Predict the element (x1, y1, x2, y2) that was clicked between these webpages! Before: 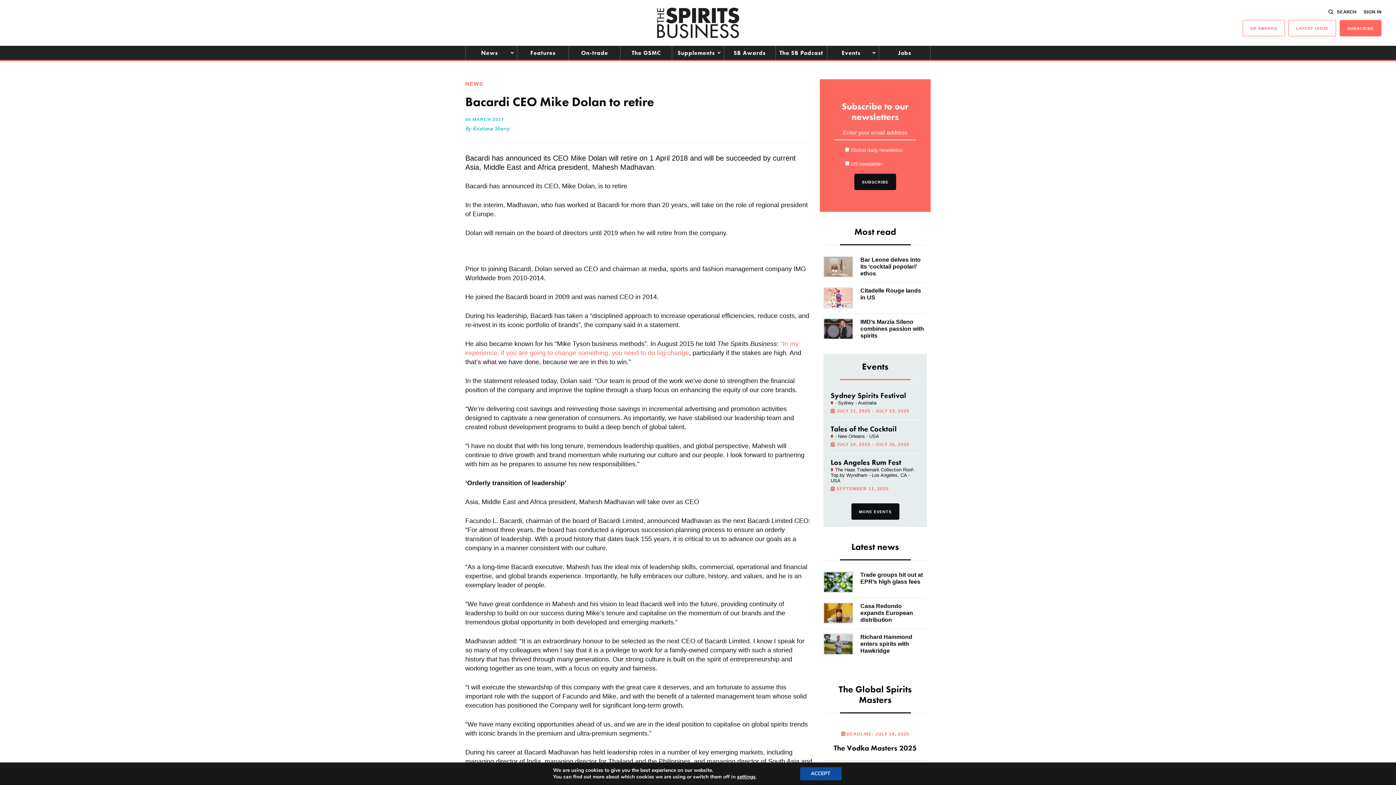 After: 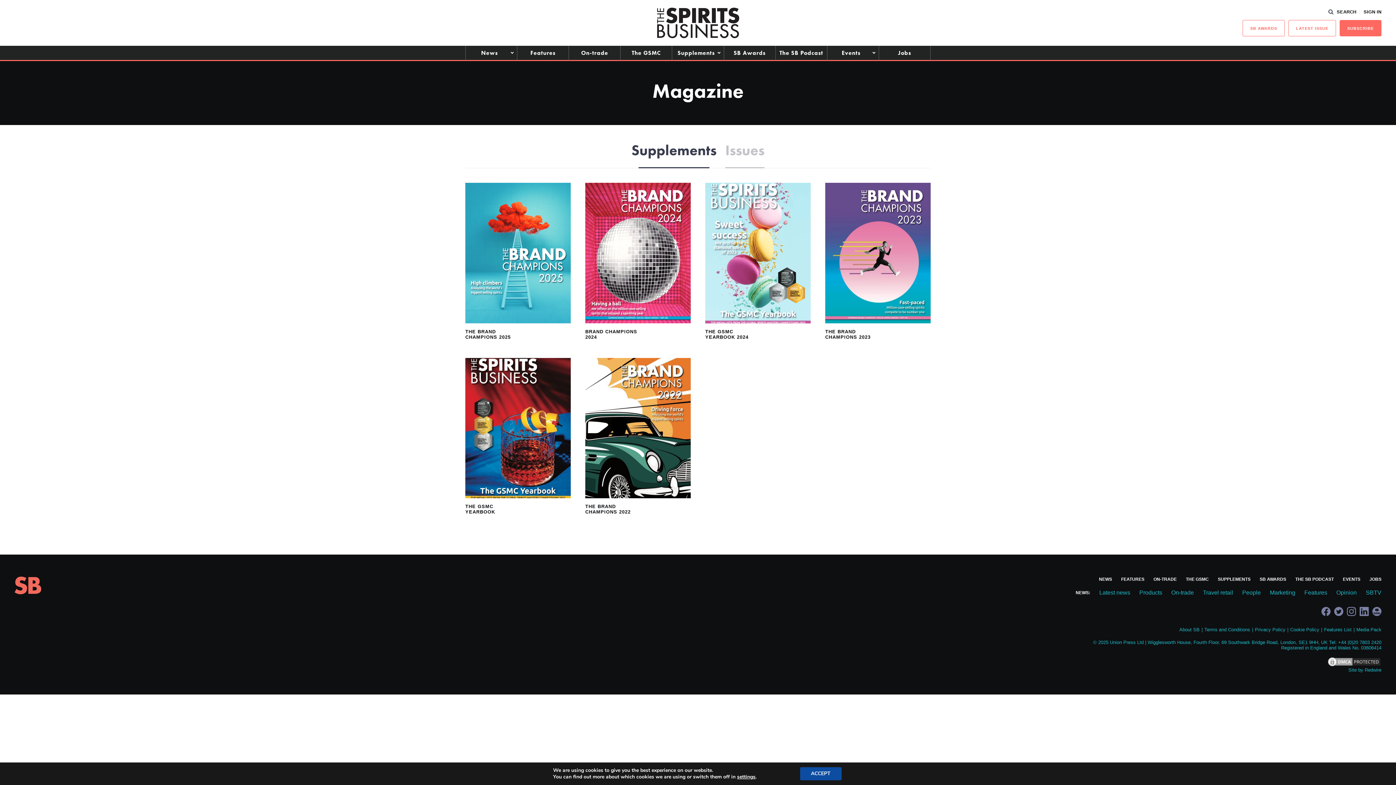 Action: bbox: (672, 45, 723, 60) label: Supplements